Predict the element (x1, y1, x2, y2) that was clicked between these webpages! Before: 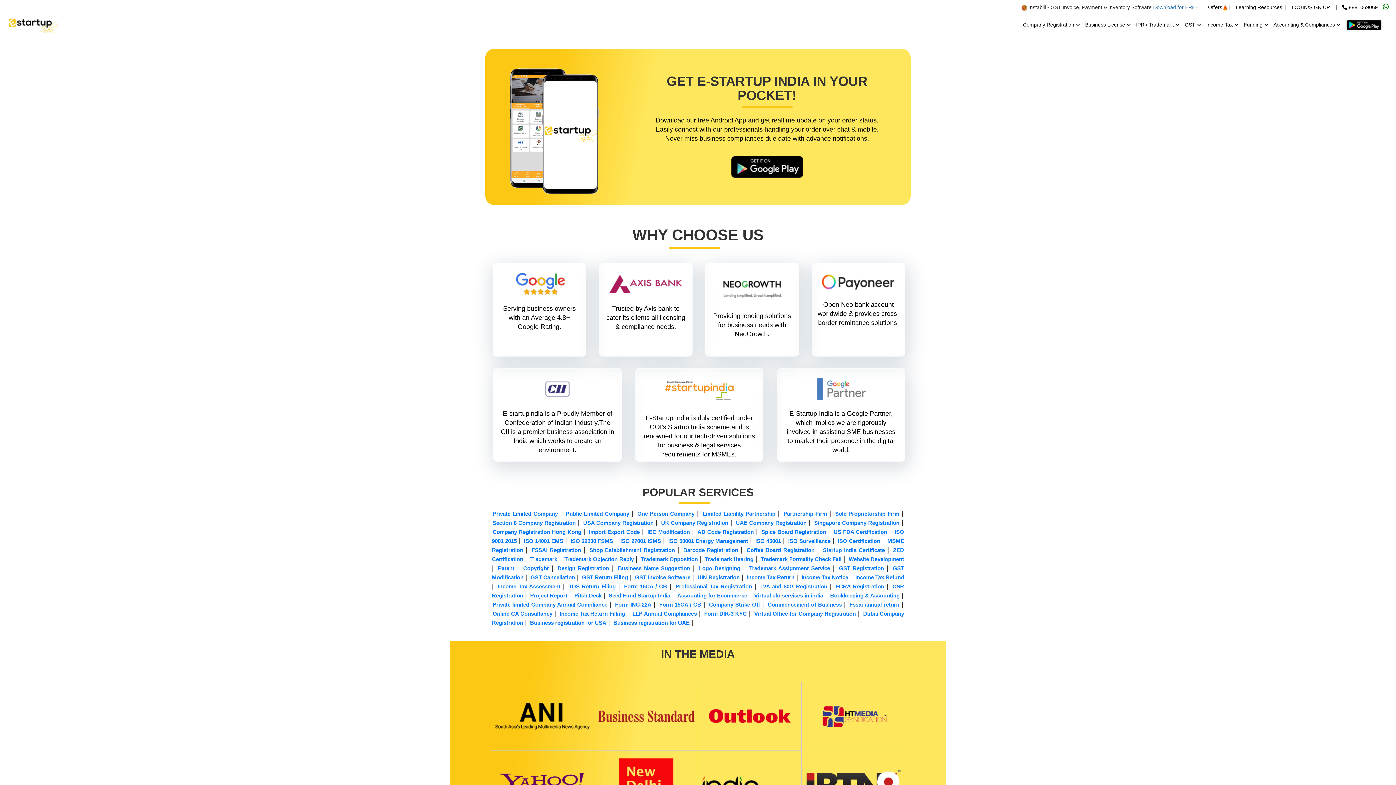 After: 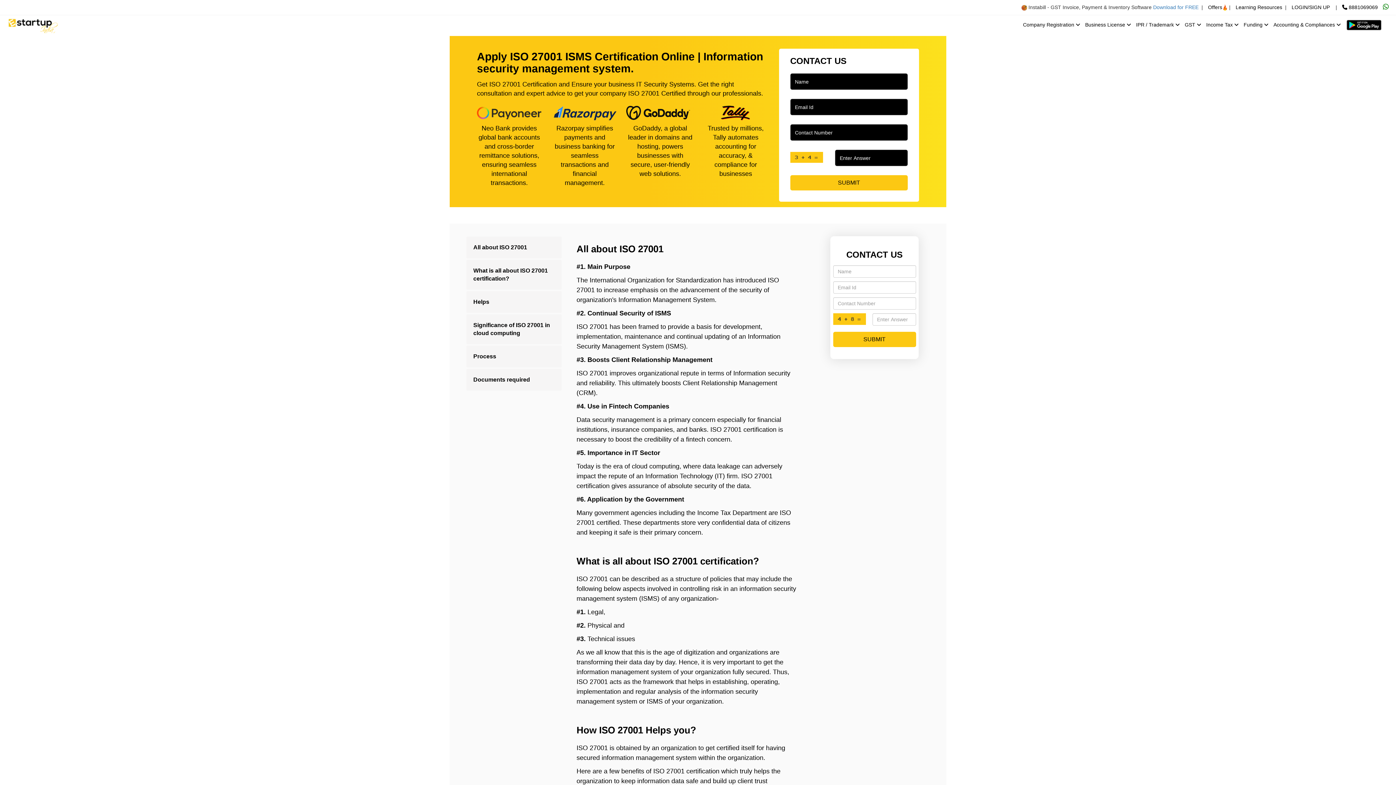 Action: bbox: (620, 538, 661, 544) label: ISO 27001 ISMS